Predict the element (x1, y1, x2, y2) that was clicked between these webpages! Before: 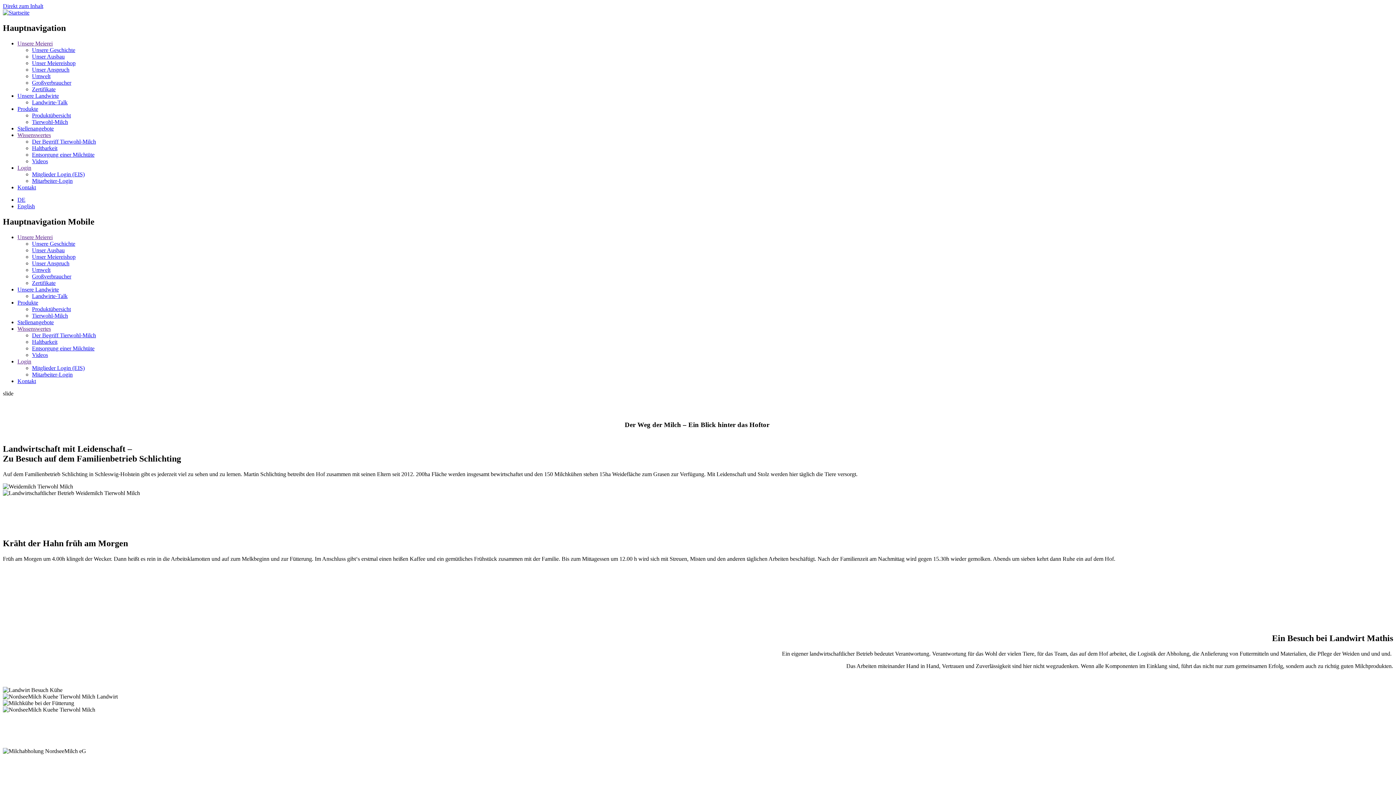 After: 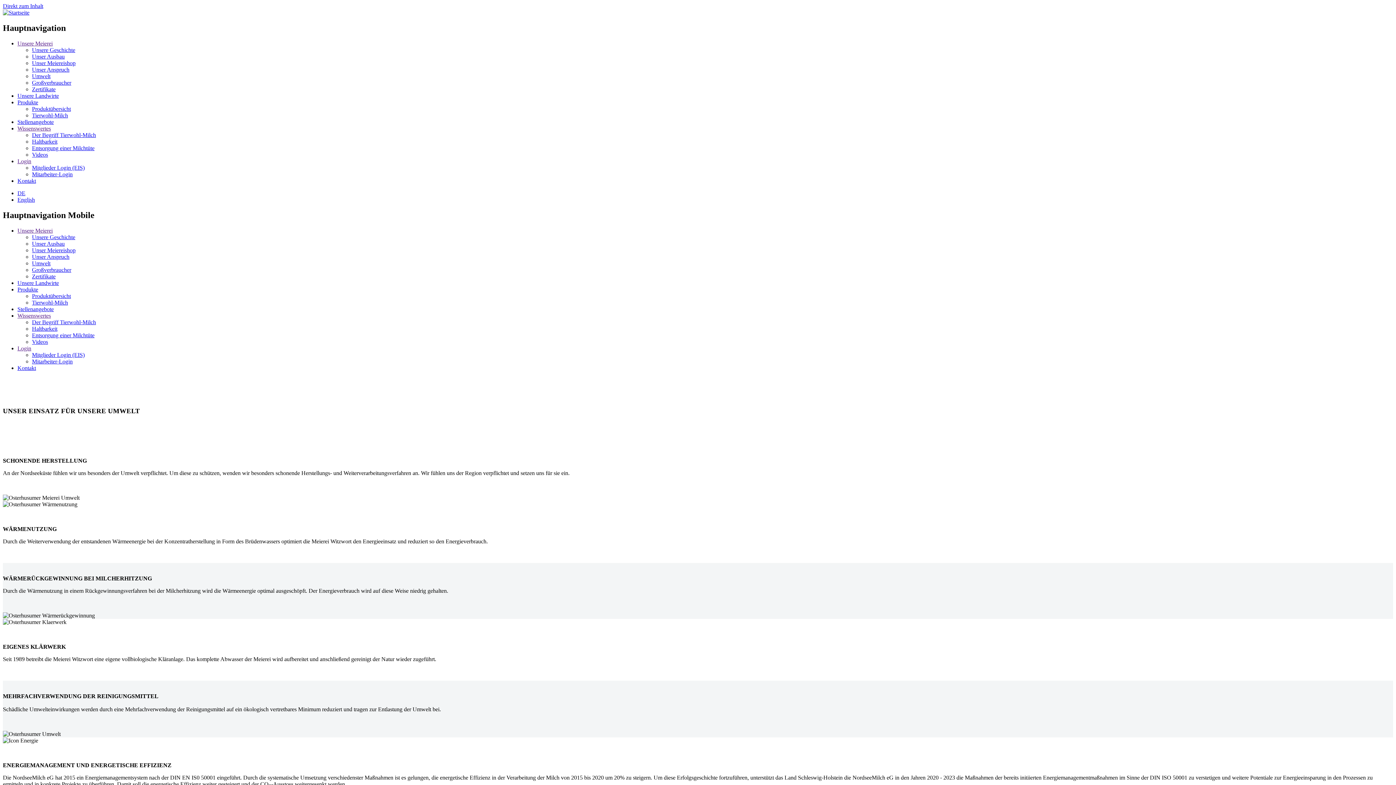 Action: bbox: (32, 73, 50, 79) label: Umwelt